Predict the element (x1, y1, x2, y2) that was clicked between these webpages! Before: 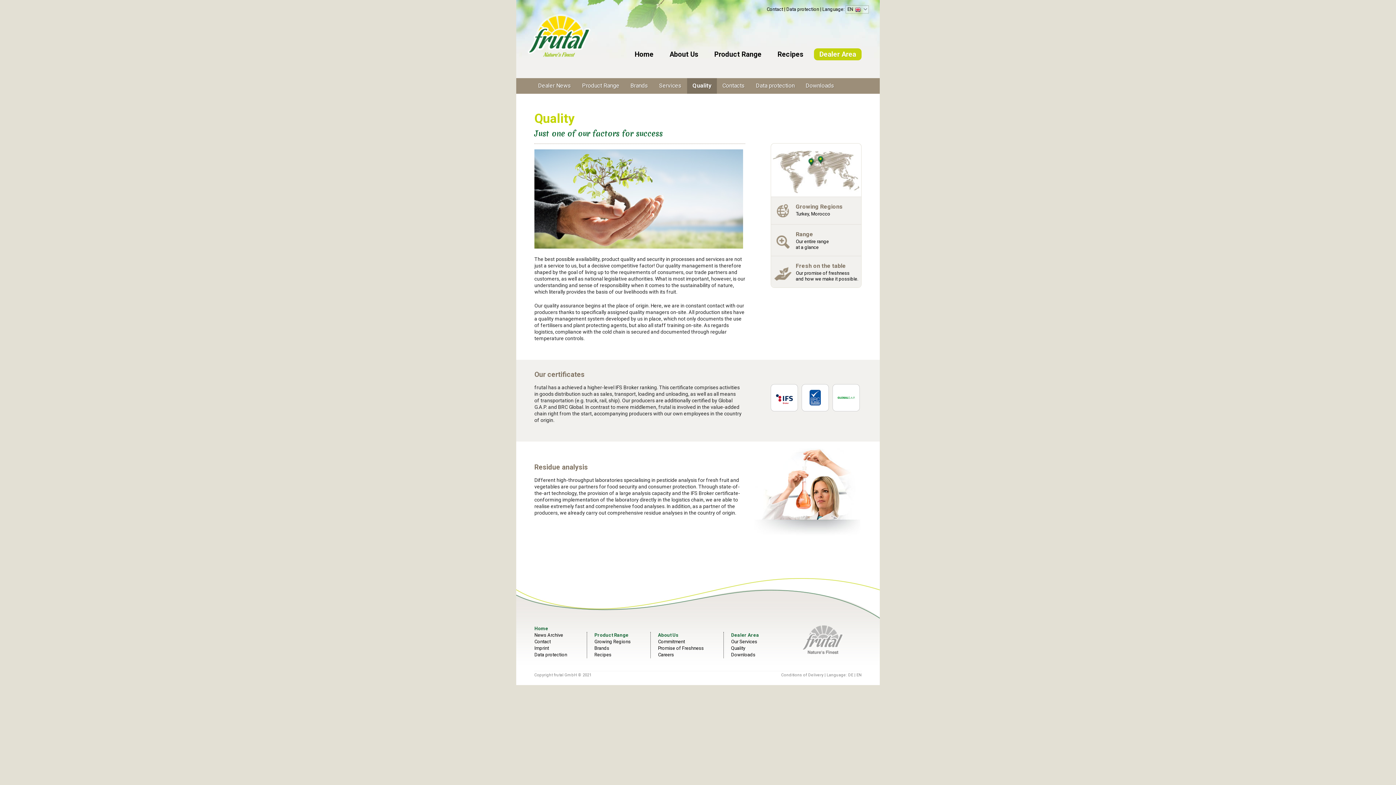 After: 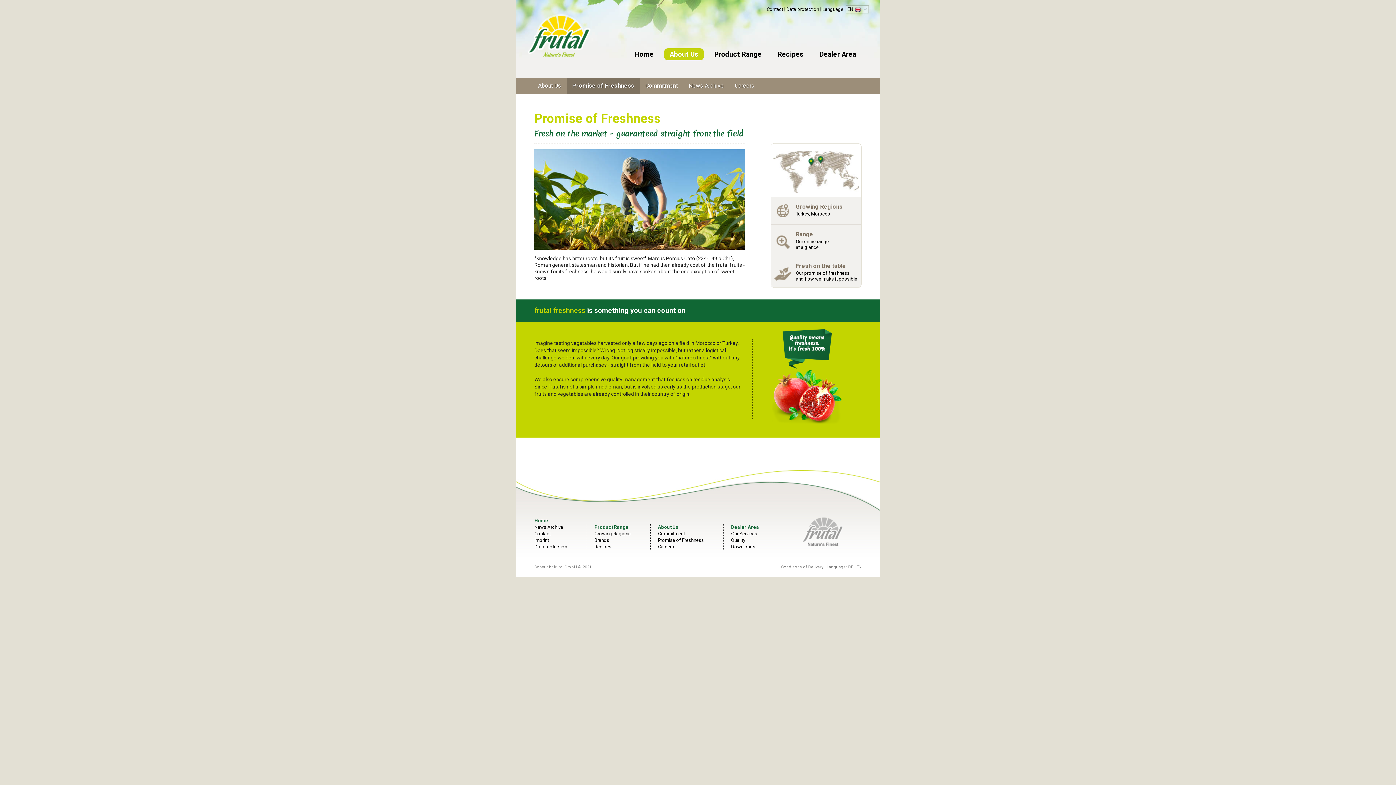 Action: label: Promise of Freshness bbox: (658, 645, 704, 652)